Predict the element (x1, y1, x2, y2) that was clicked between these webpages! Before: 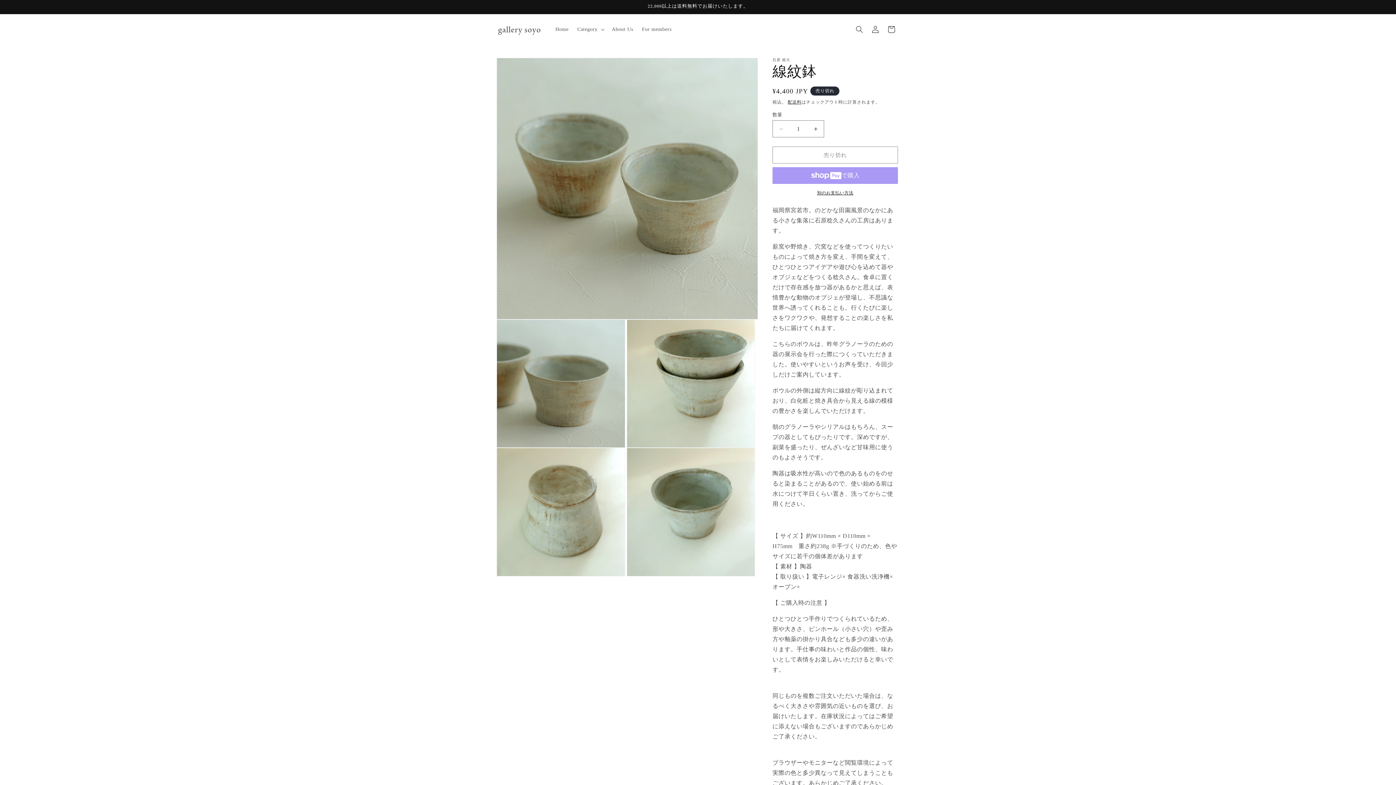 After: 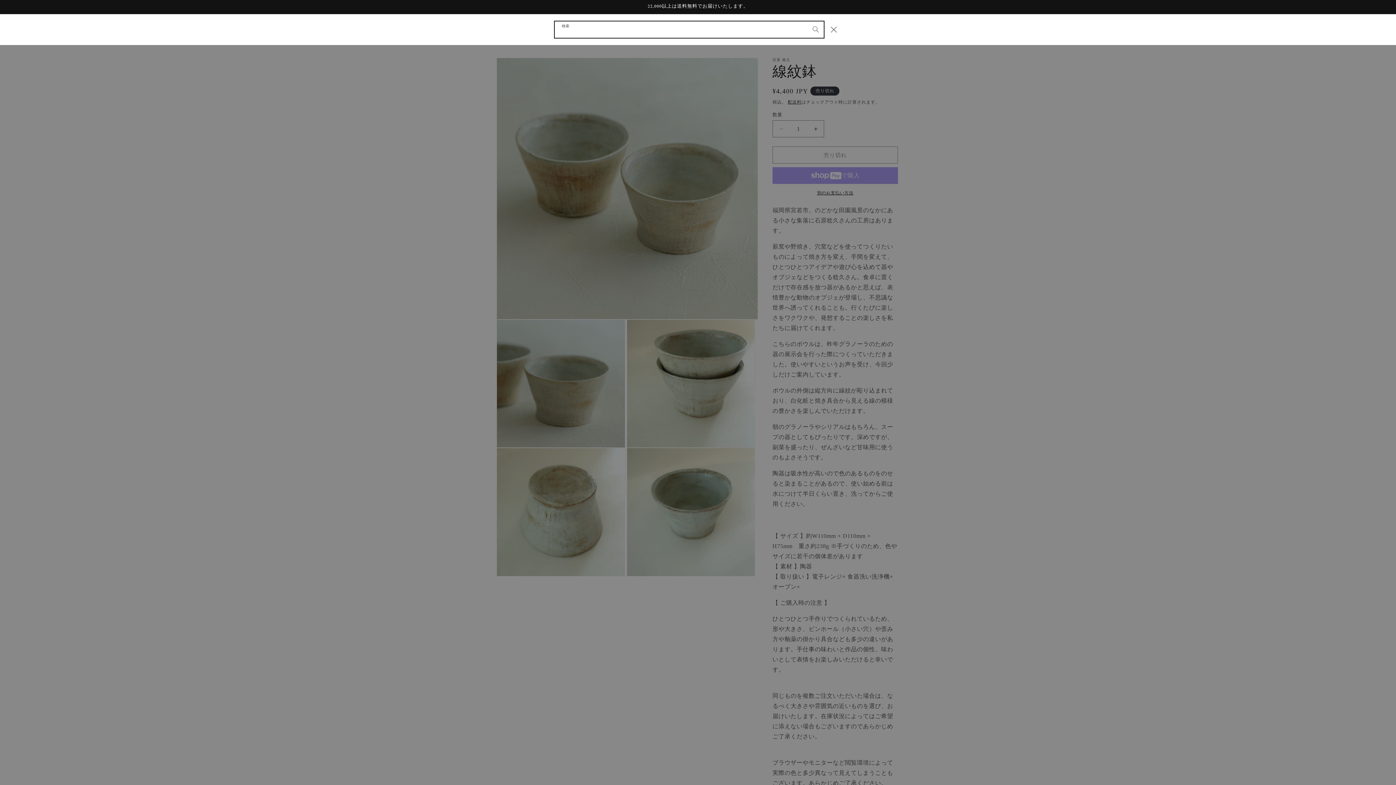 Action: bbox: (851, 21, 867, 37) label: 検索